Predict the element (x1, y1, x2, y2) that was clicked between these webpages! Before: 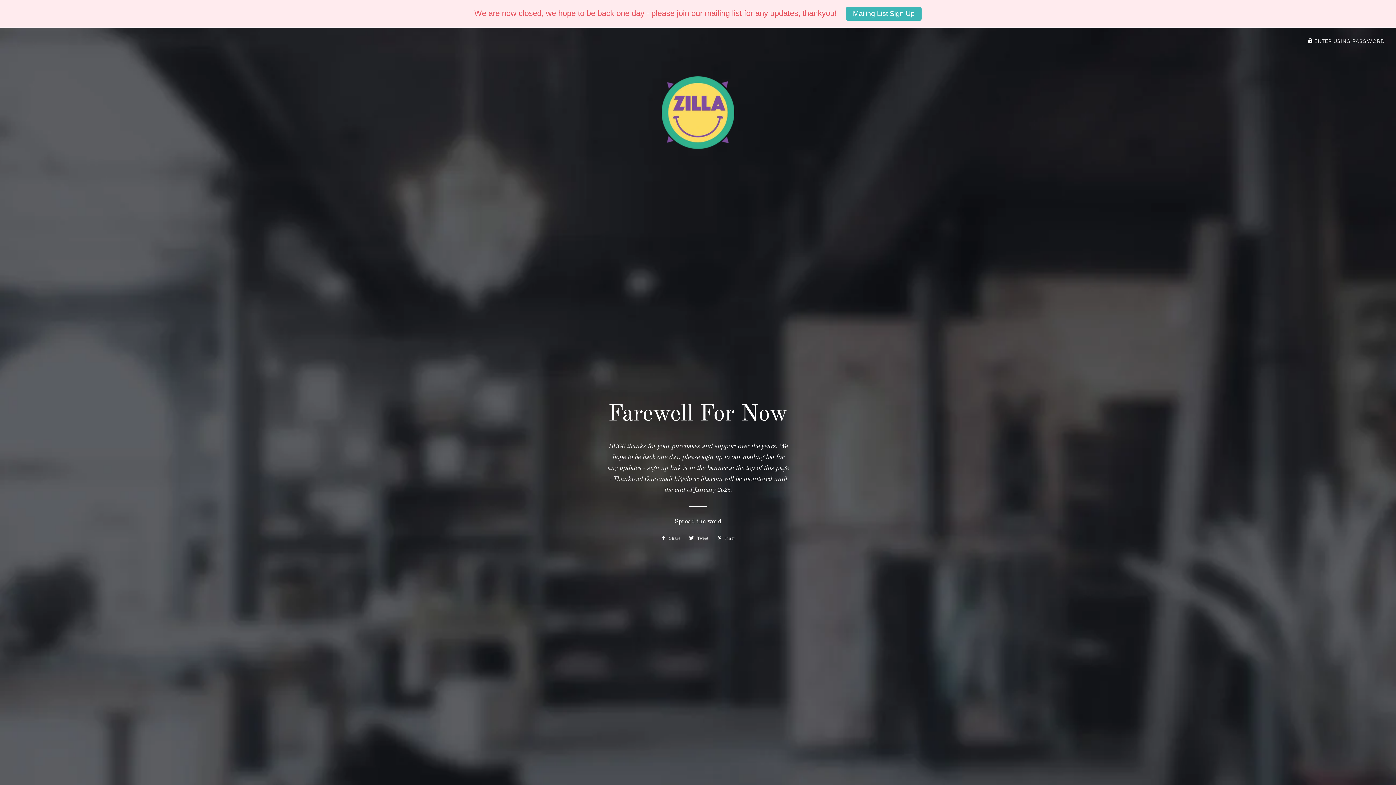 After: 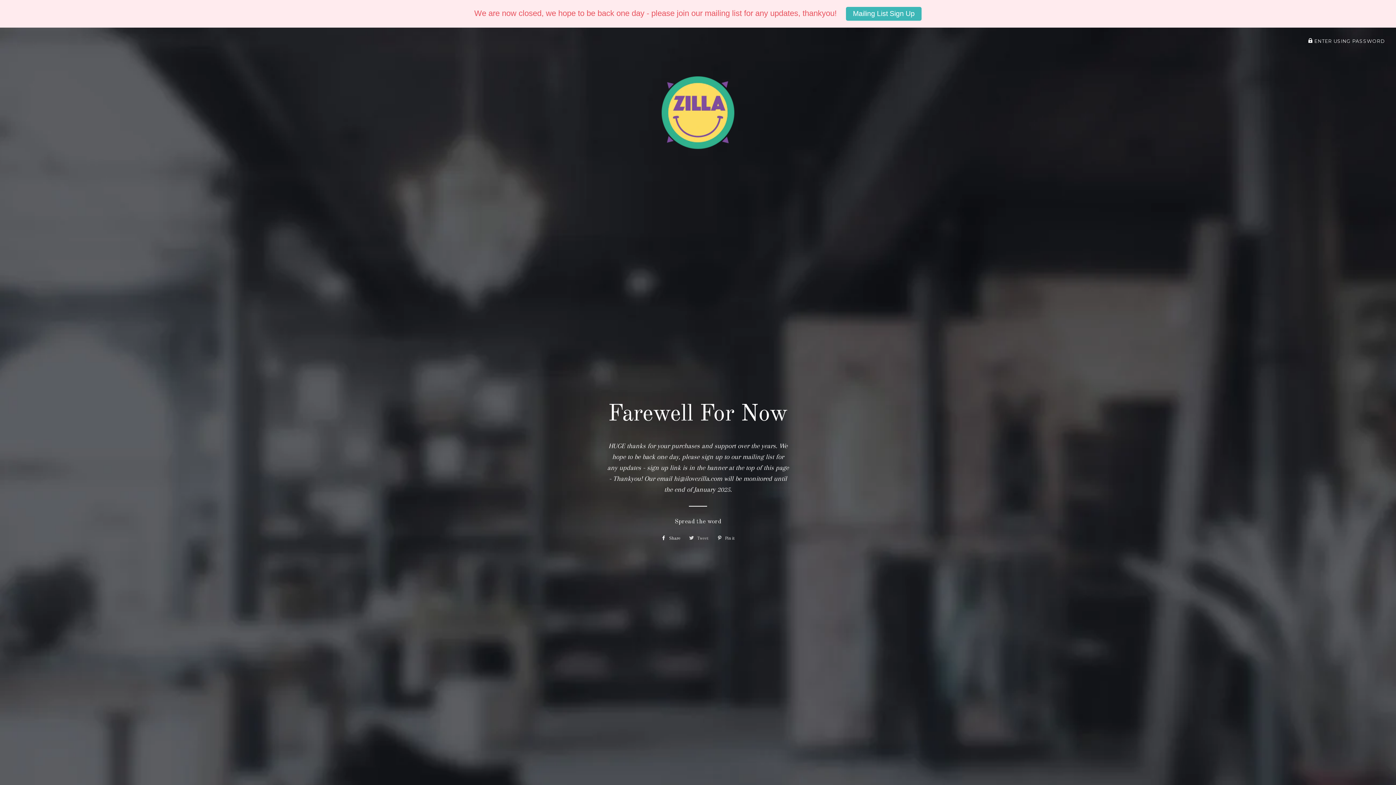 Action: label:  Tweet
Tweet on Twitter bbox: (685, 532, 712, 543)